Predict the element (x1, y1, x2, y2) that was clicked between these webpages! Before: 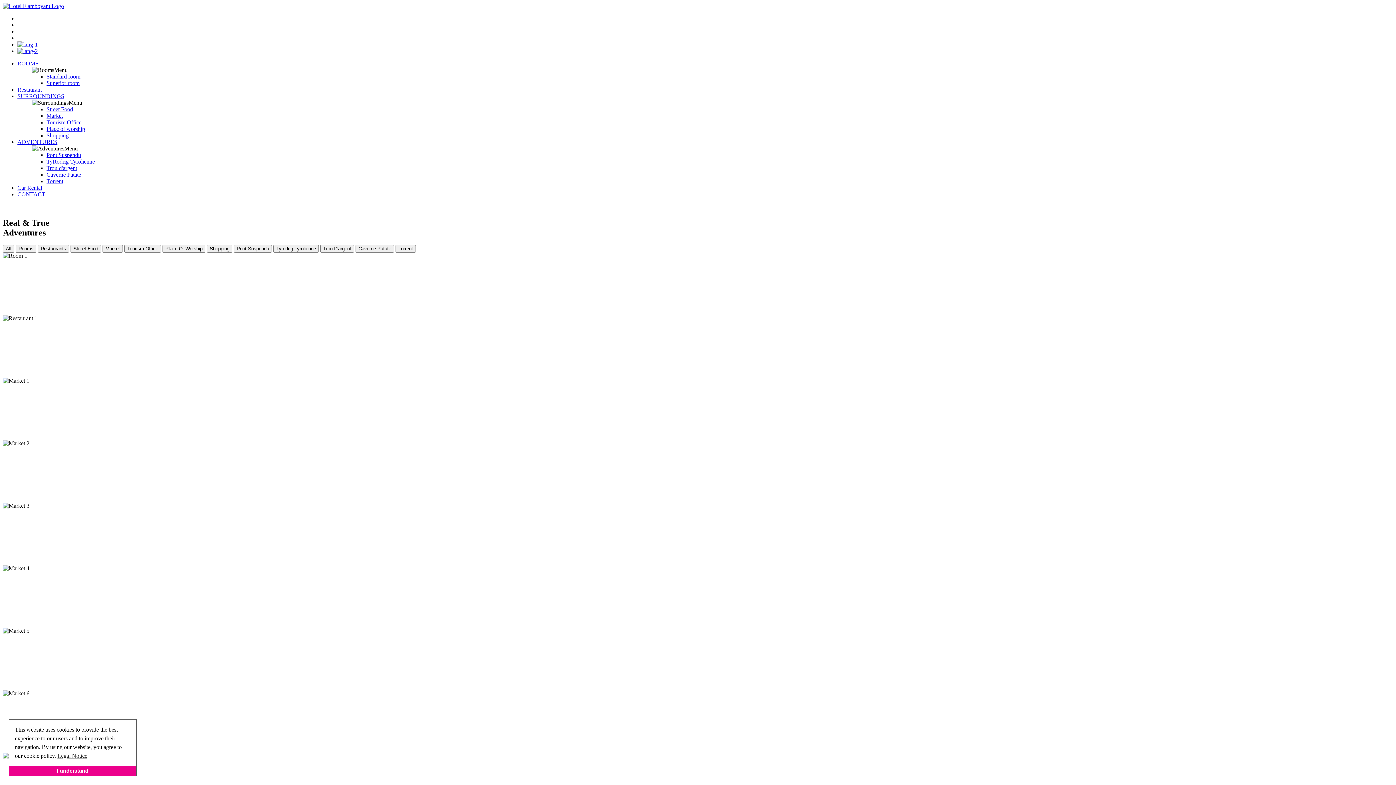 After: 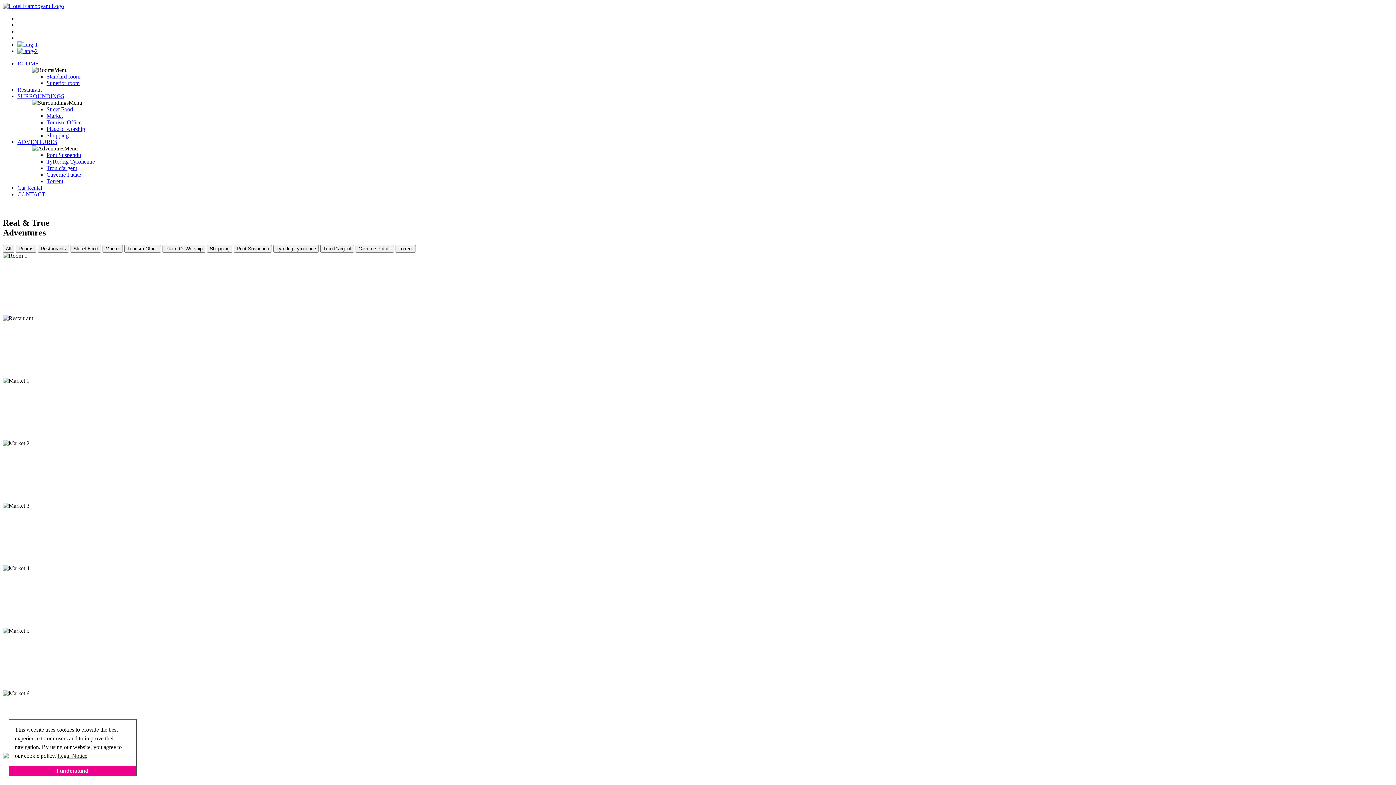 Action: bbox: (17, 138, 57, 145) label: ADVENTURES